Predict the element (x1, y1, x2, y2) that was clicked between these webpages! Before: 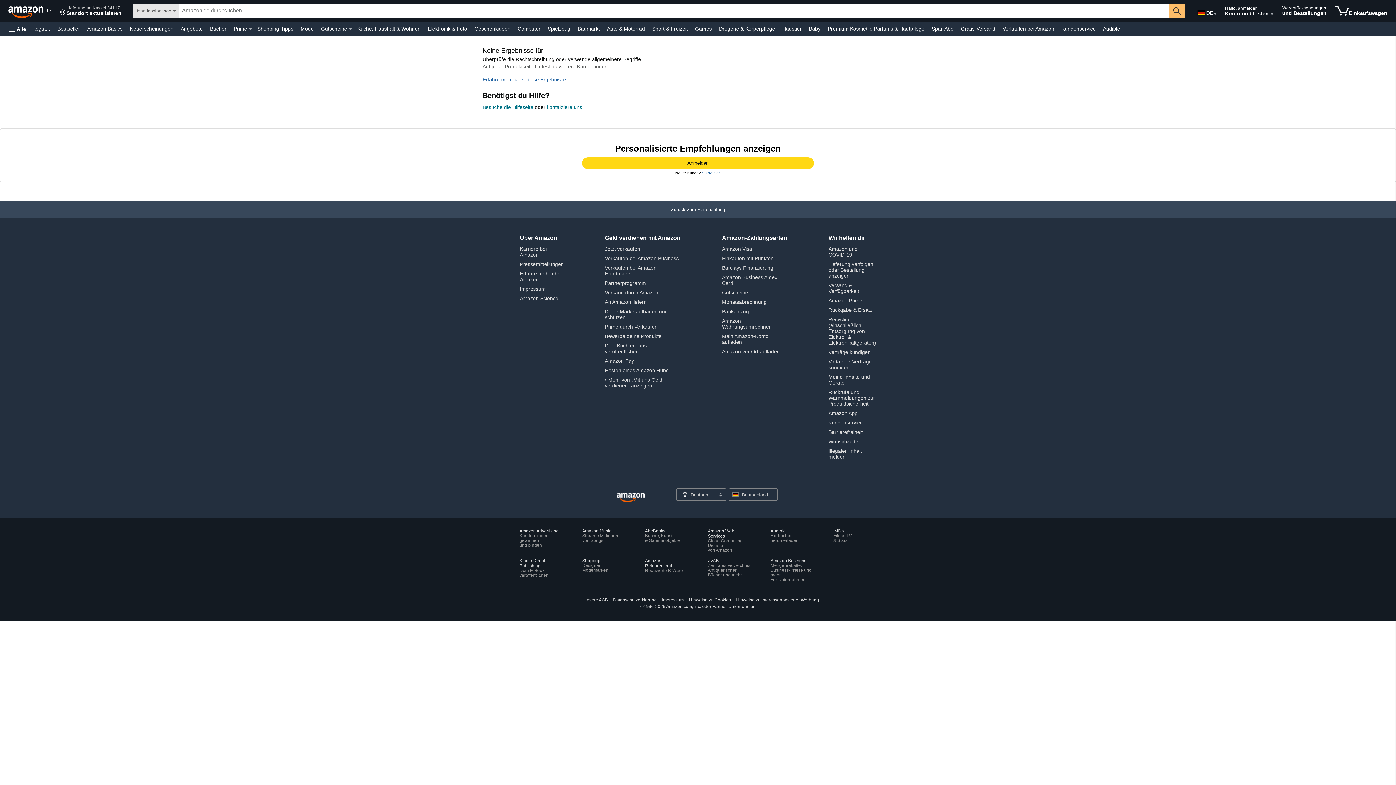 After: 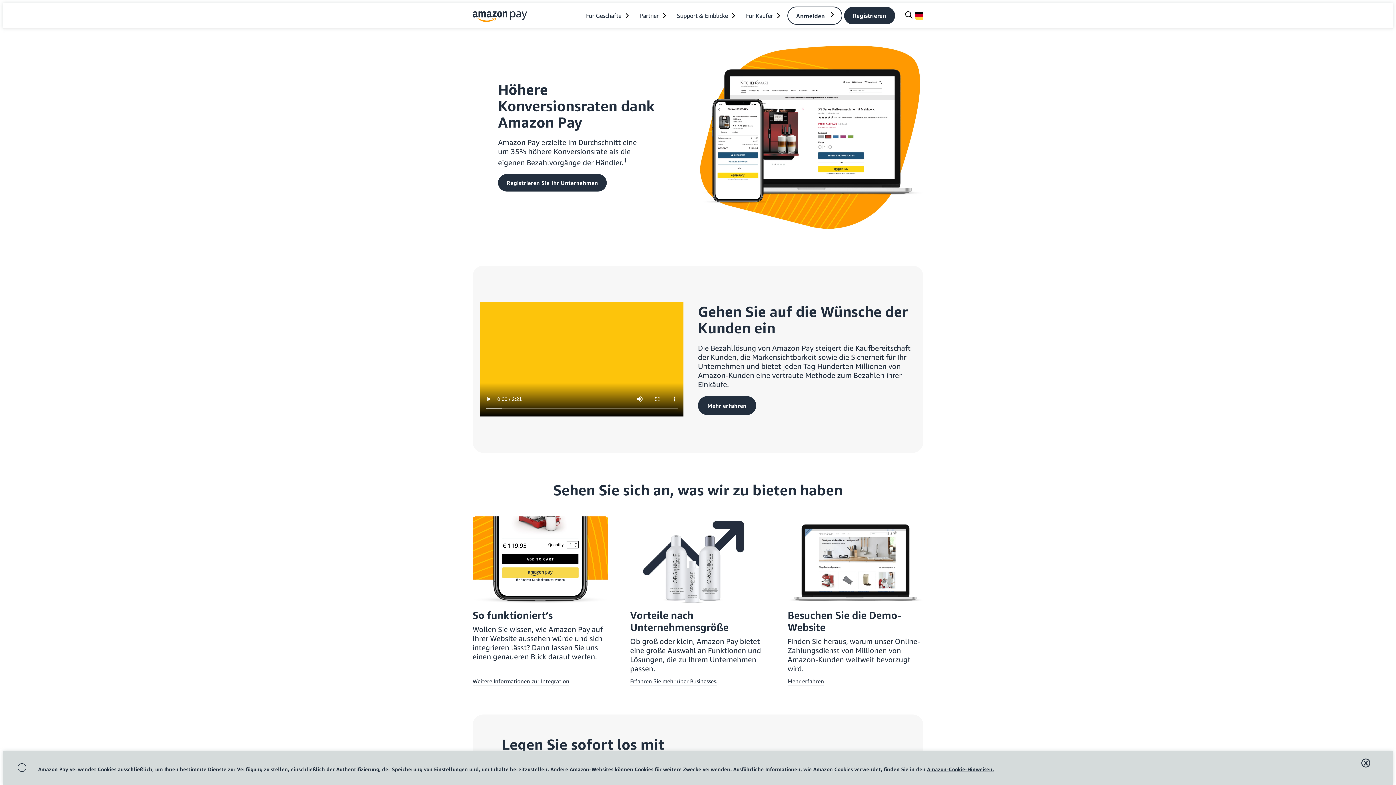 Action: bbox: (605, 358, 634, 364) label: Amazon Pay